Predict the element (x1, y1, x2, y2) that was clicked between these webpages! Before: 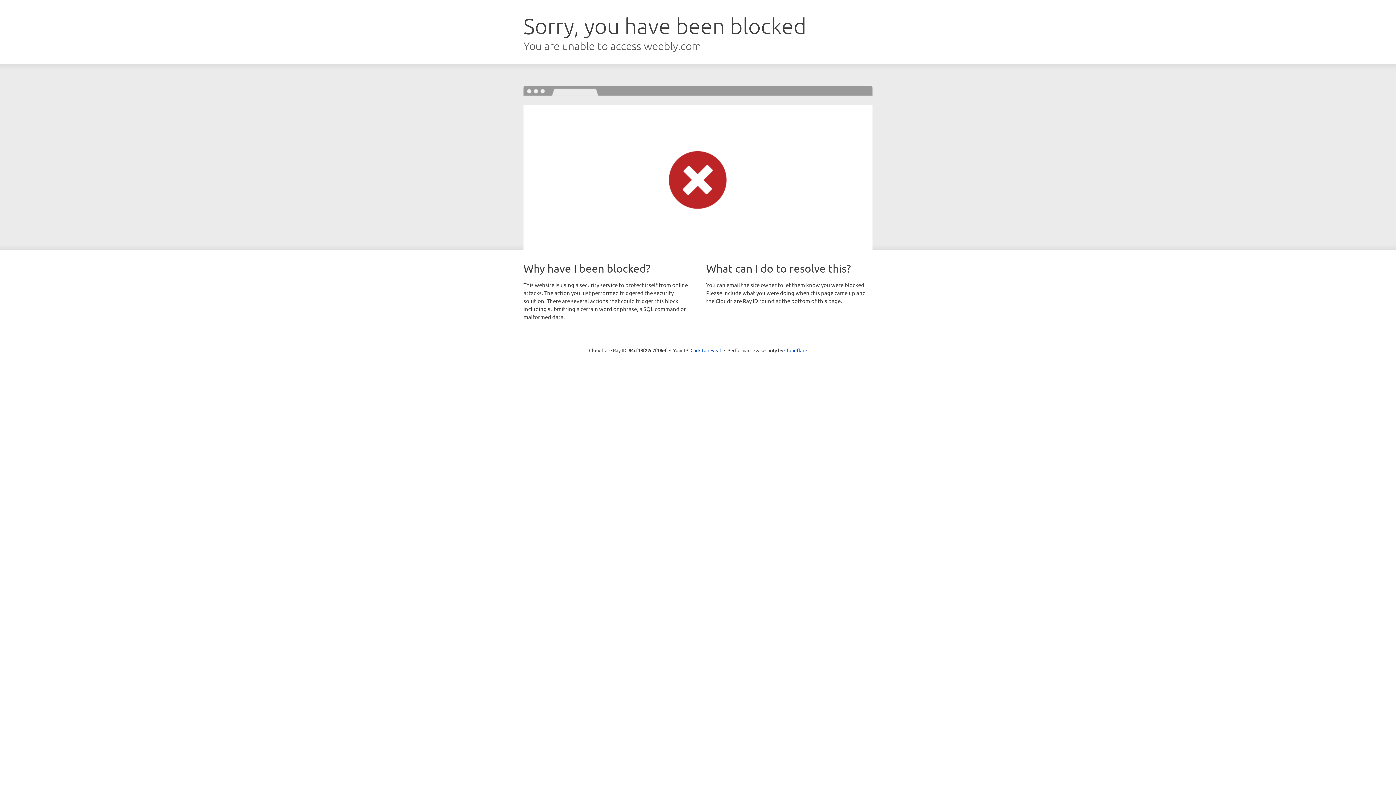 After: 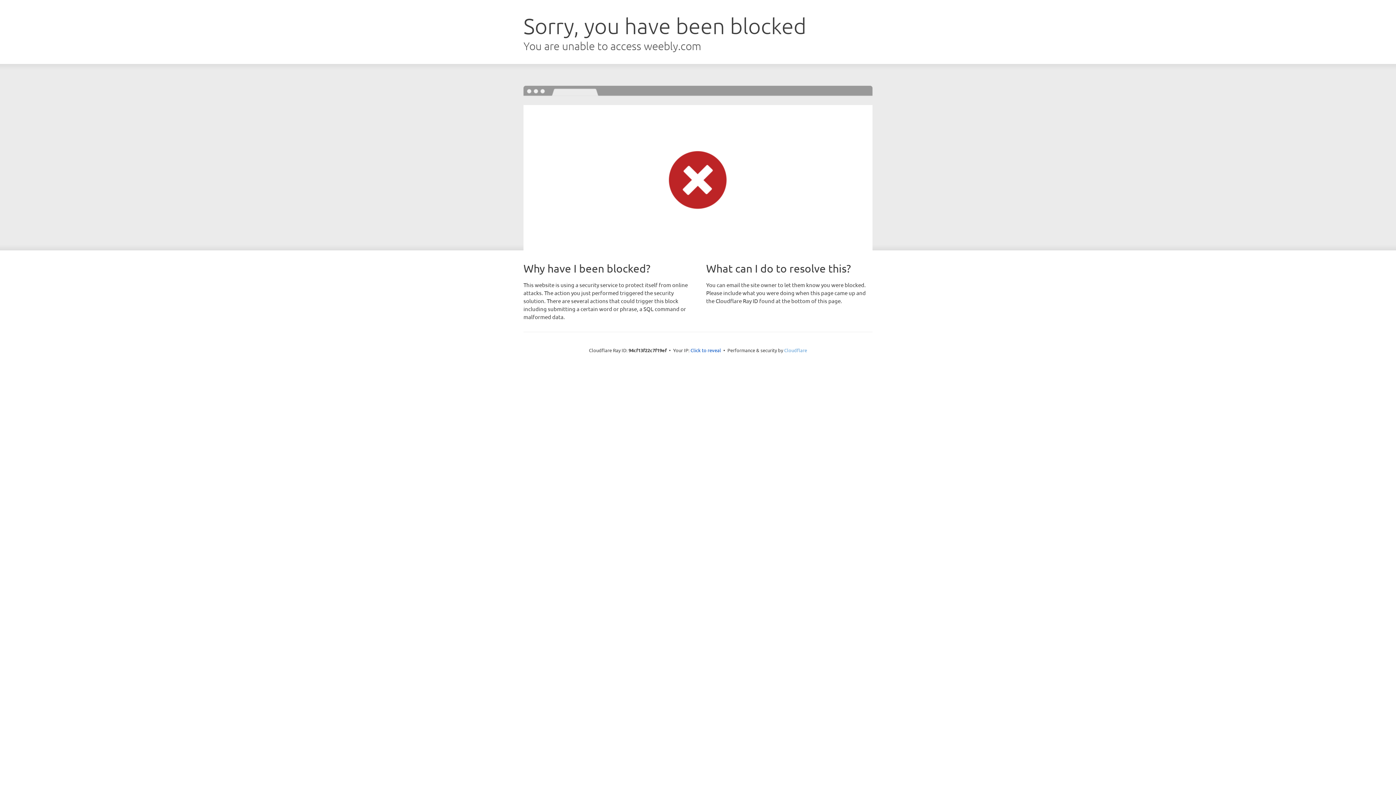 Action: label: Cloudflare bbox: (784, 347, 807, 353)